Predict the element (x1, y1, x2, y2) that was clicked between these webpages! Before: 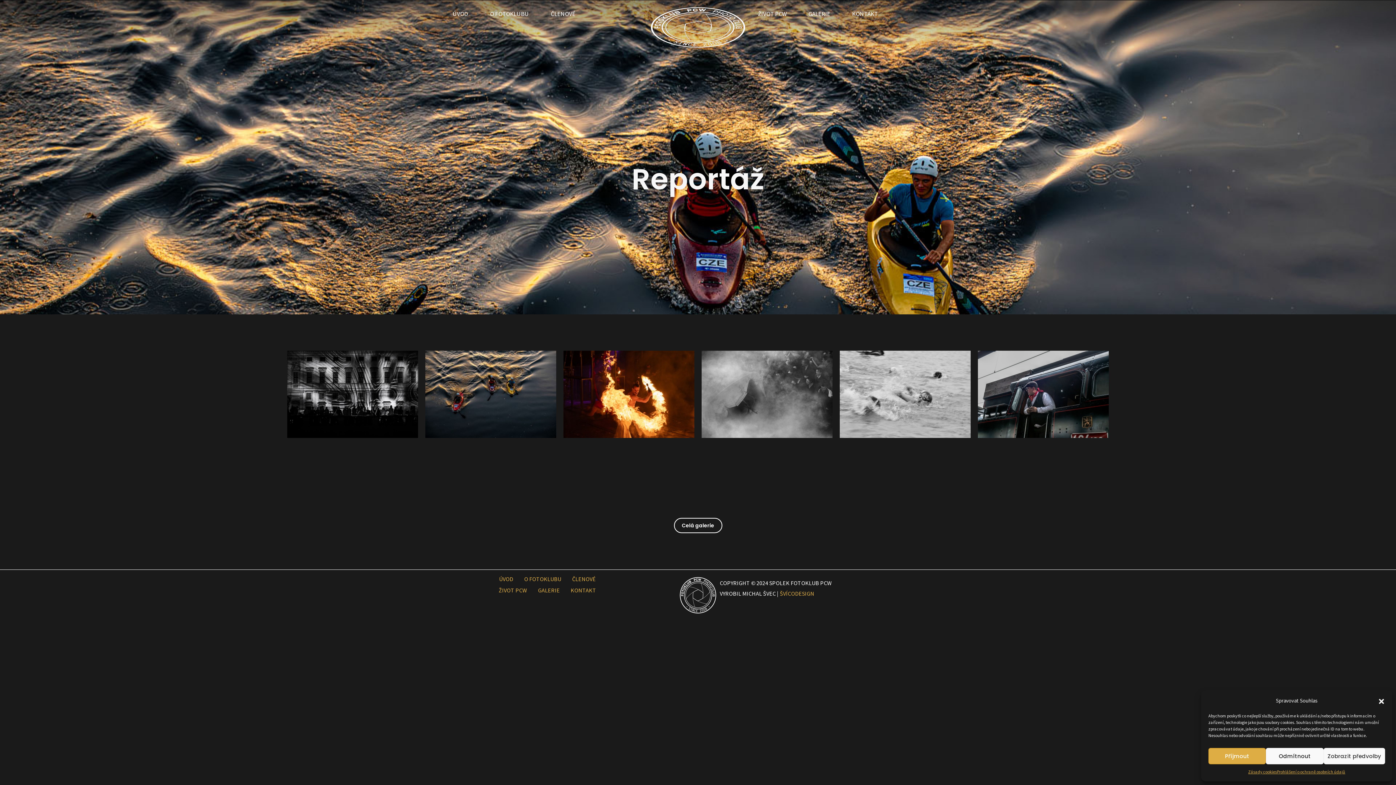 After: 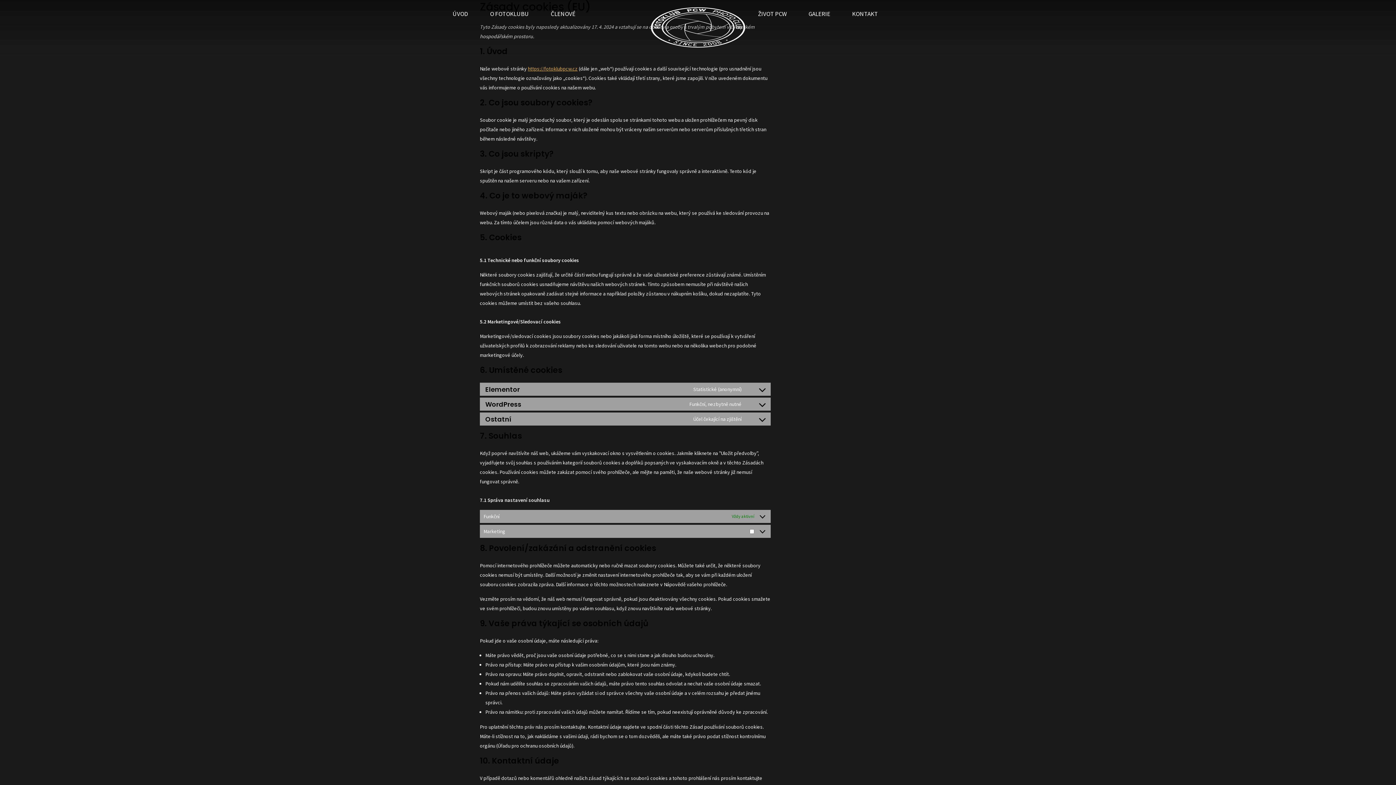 Action: bbox: (1248, 768, 1277, 776) label: Zásady cookies